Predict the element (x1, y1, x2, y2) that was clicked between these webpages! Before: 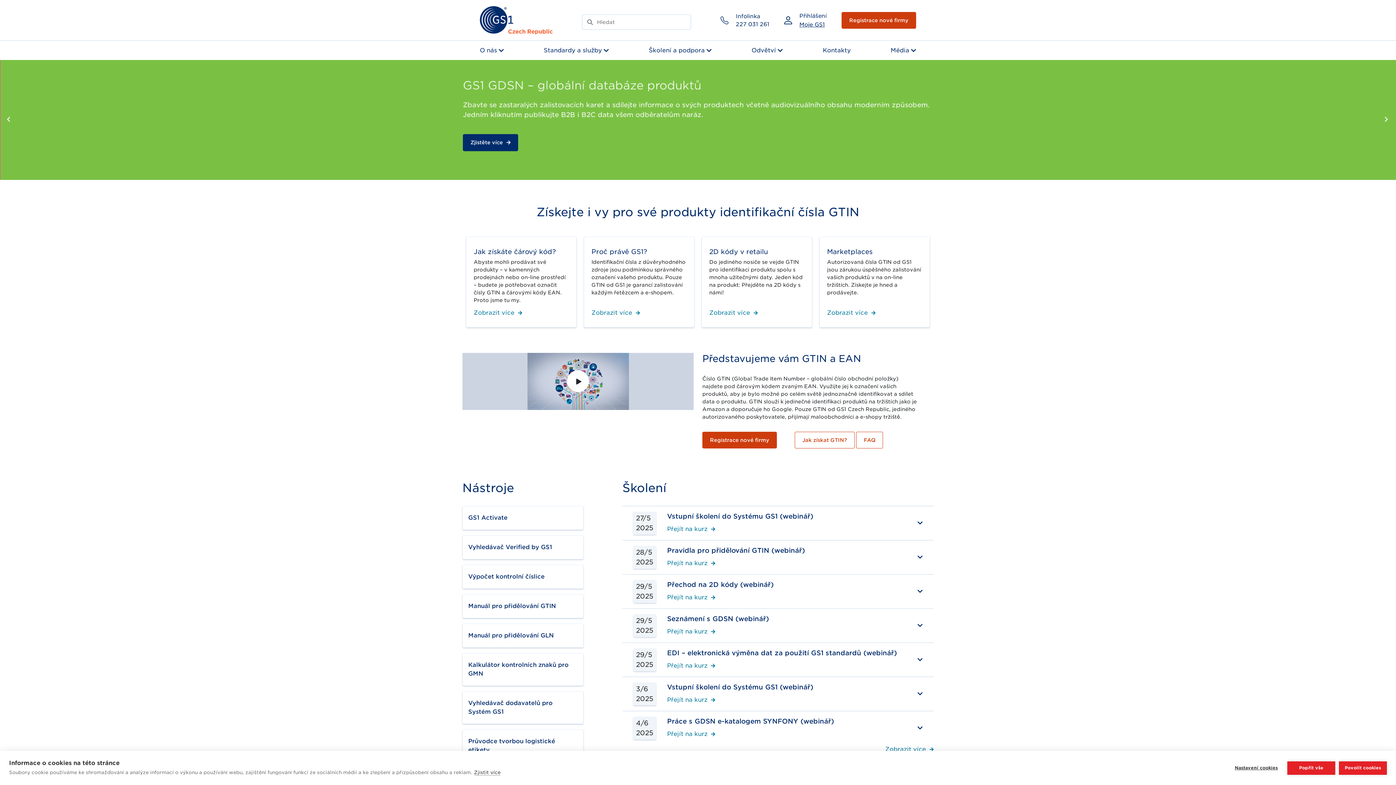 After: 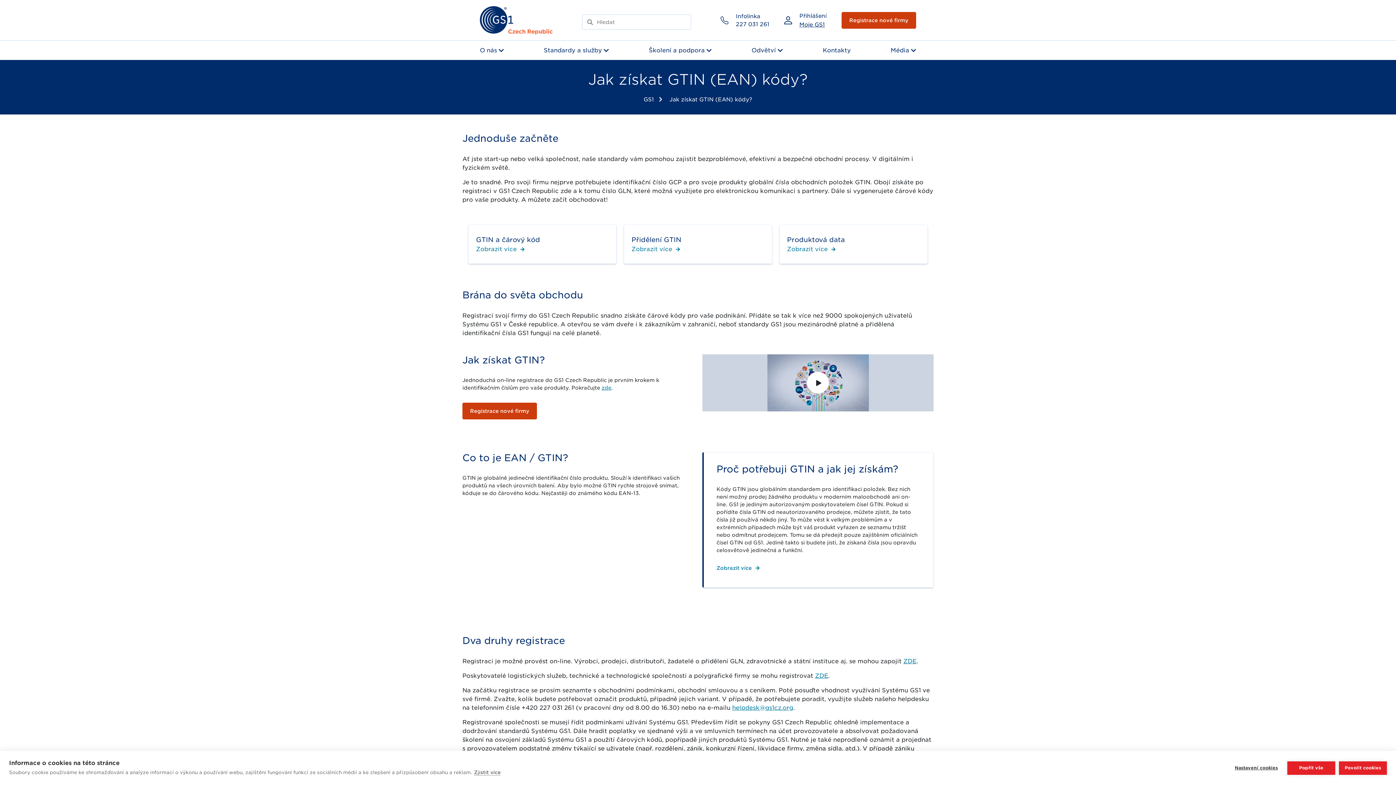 Action: bbox: (473, 310, 522, 316) label: Zobrazit více